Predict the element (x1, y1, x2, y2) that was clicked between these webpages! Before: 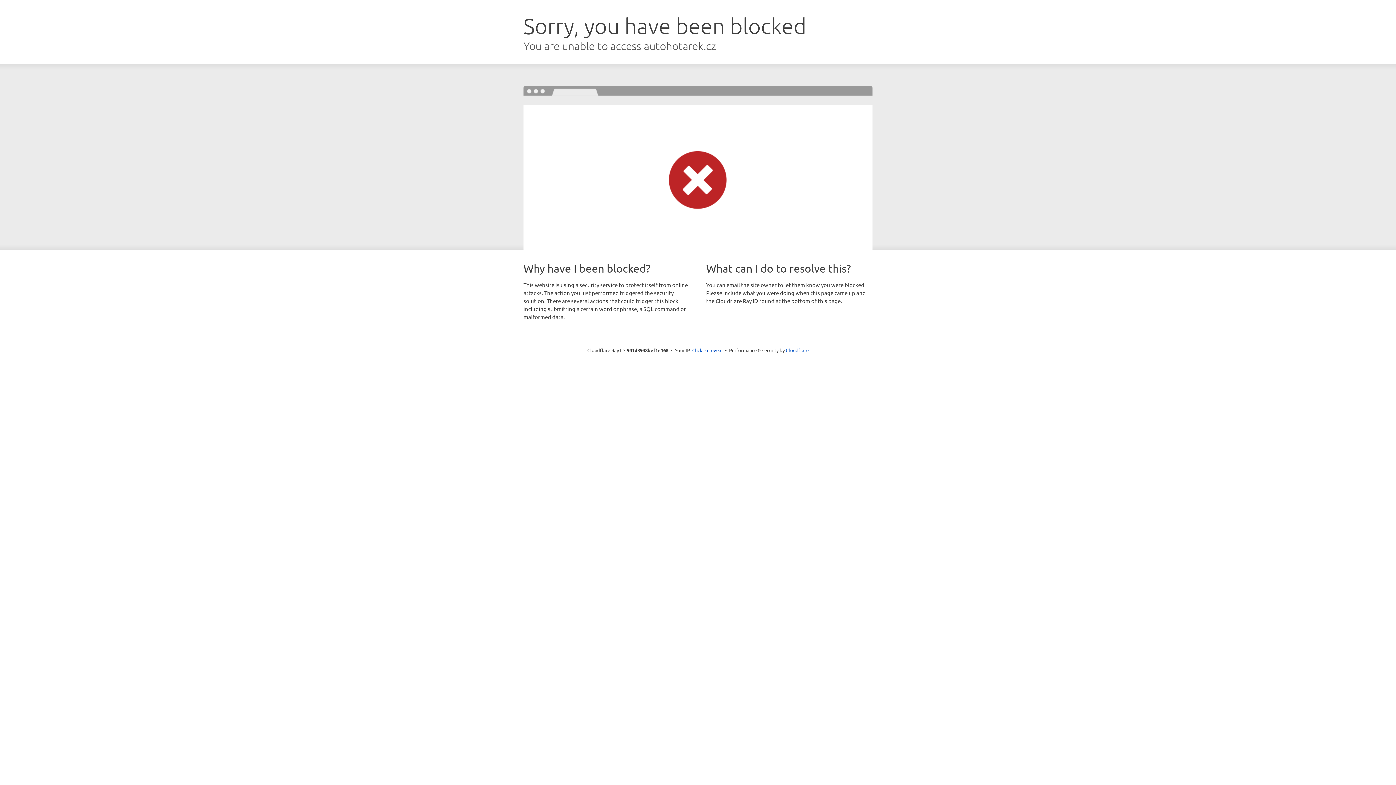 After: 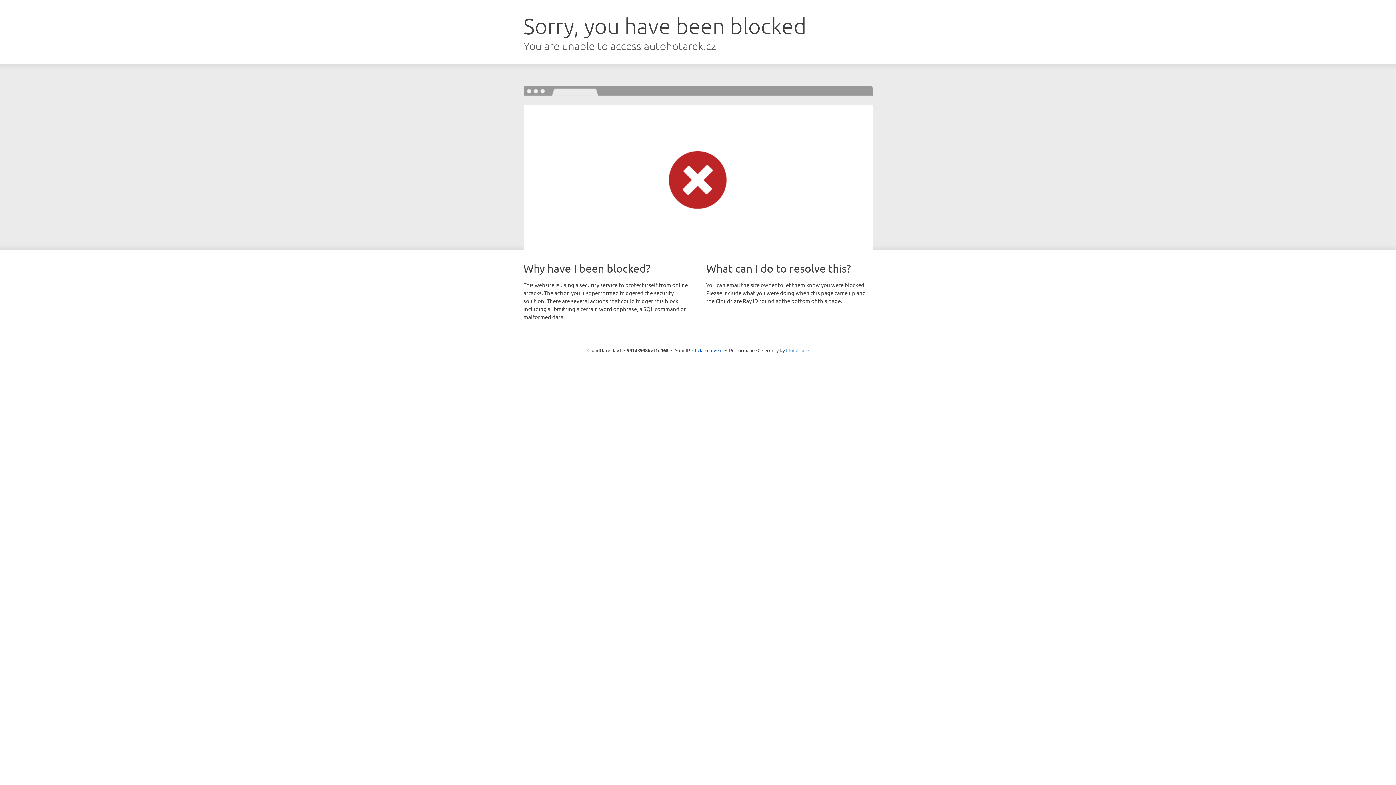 Action: label: Cloudflare bbox: (786, 347, 808, 353)